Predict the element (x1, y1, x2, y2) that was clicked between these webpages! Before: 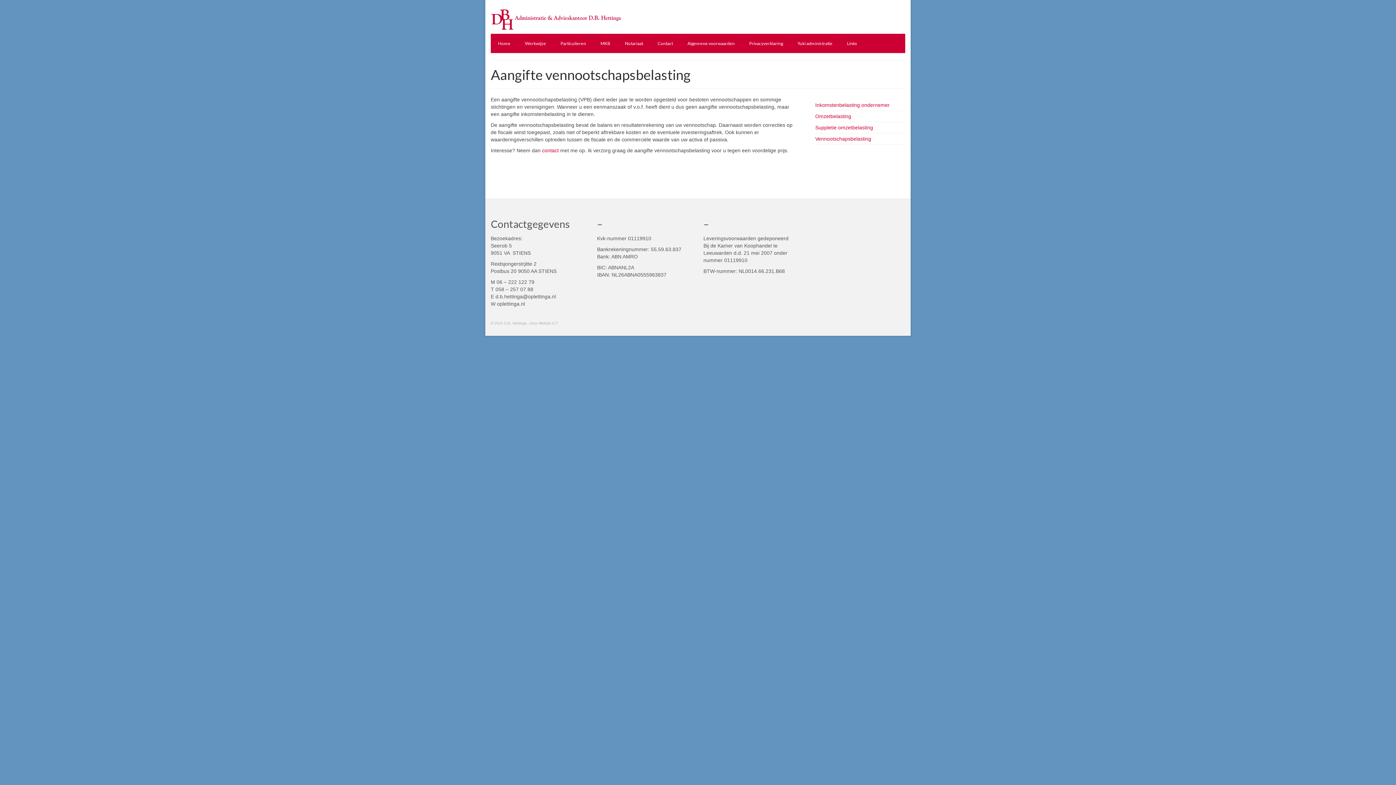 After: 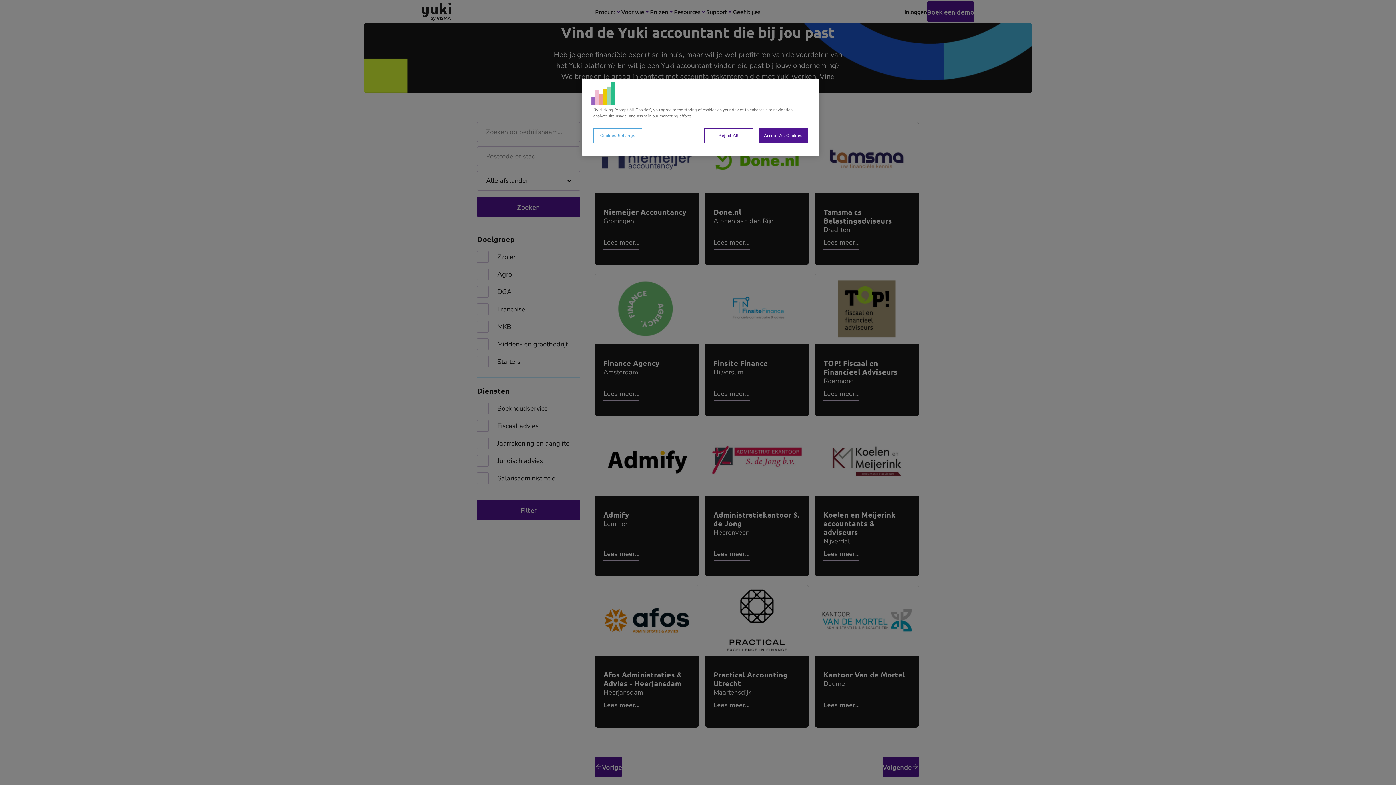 Action: bbox: (790, 33, 840, 53) label: Yuki administratie